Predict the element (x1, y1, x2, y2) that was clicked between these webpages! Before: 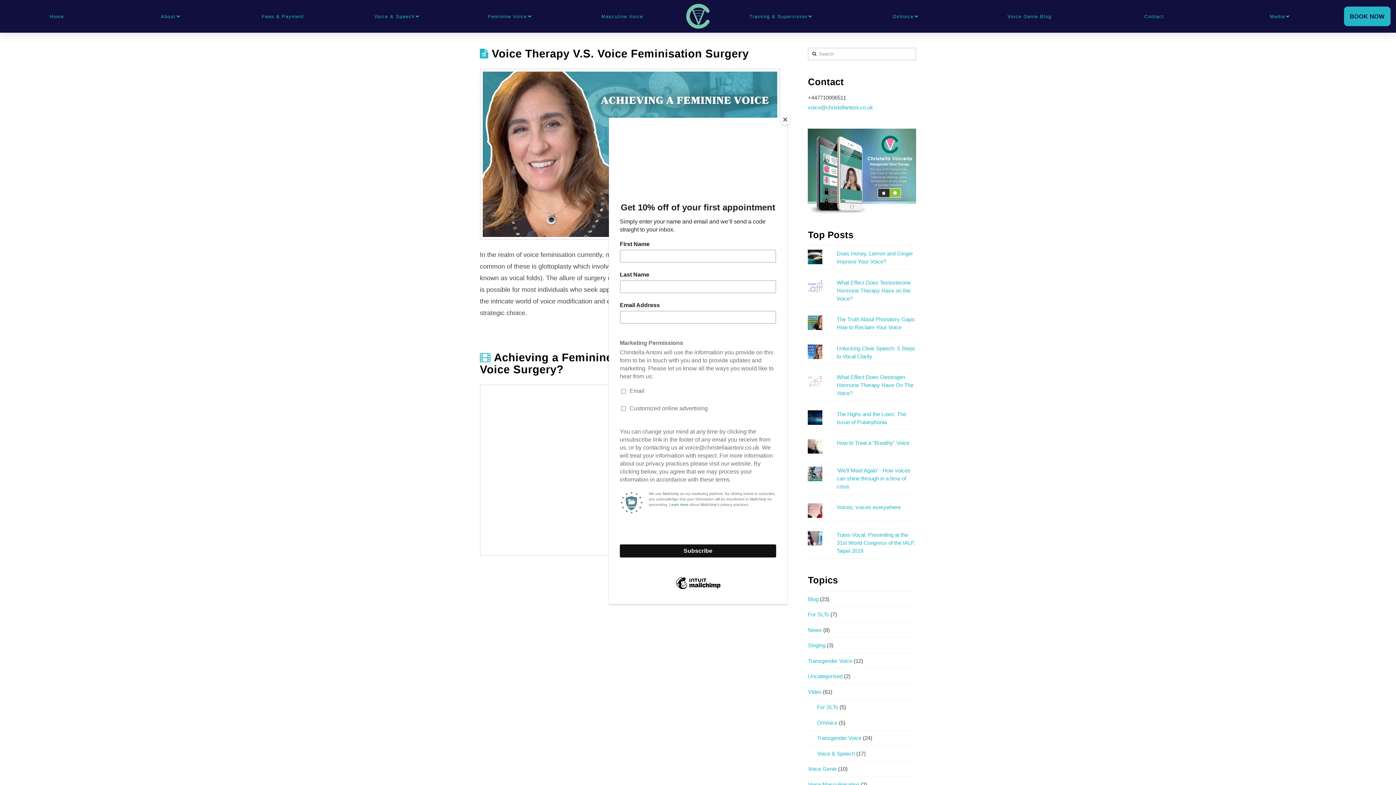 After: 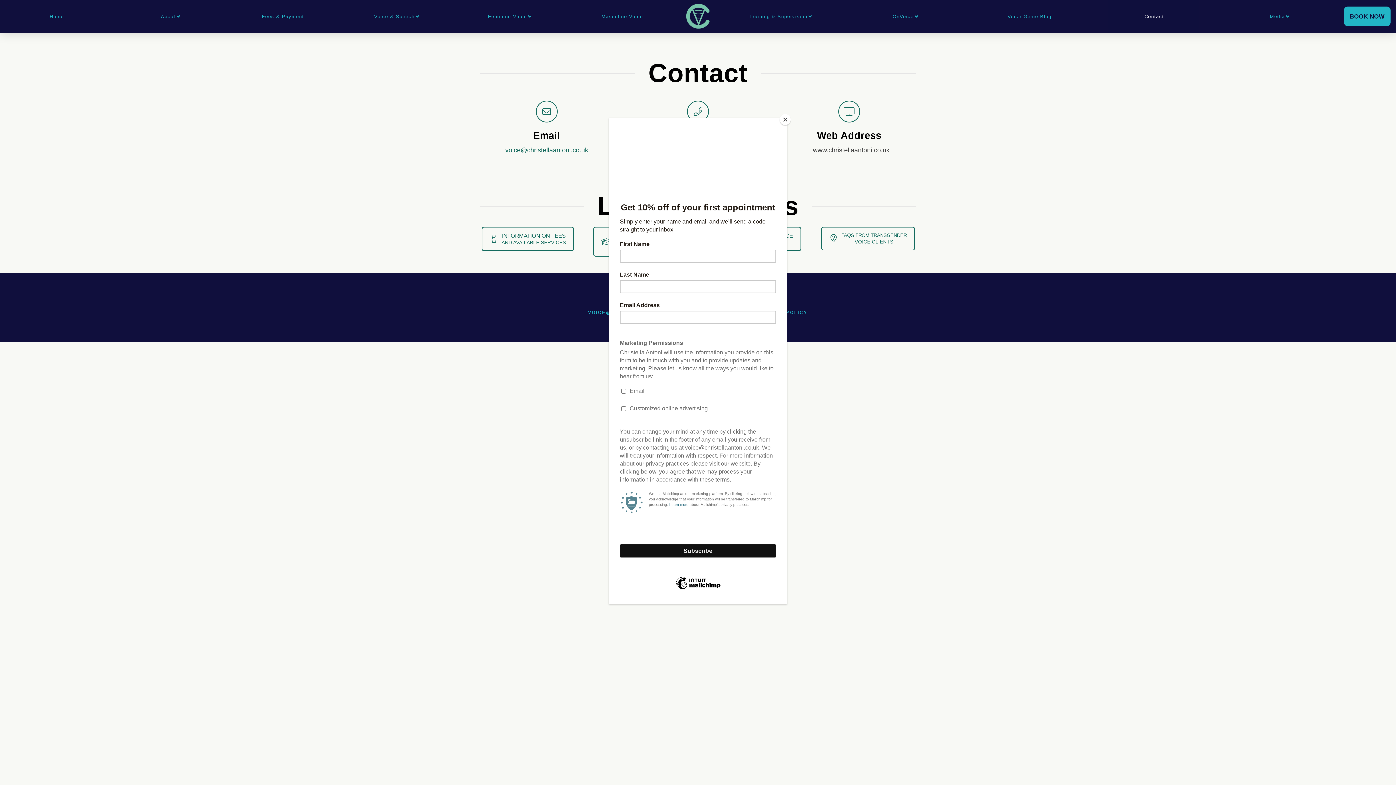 Action: label: Contact bbox: (1108, 0, 1199, 32)